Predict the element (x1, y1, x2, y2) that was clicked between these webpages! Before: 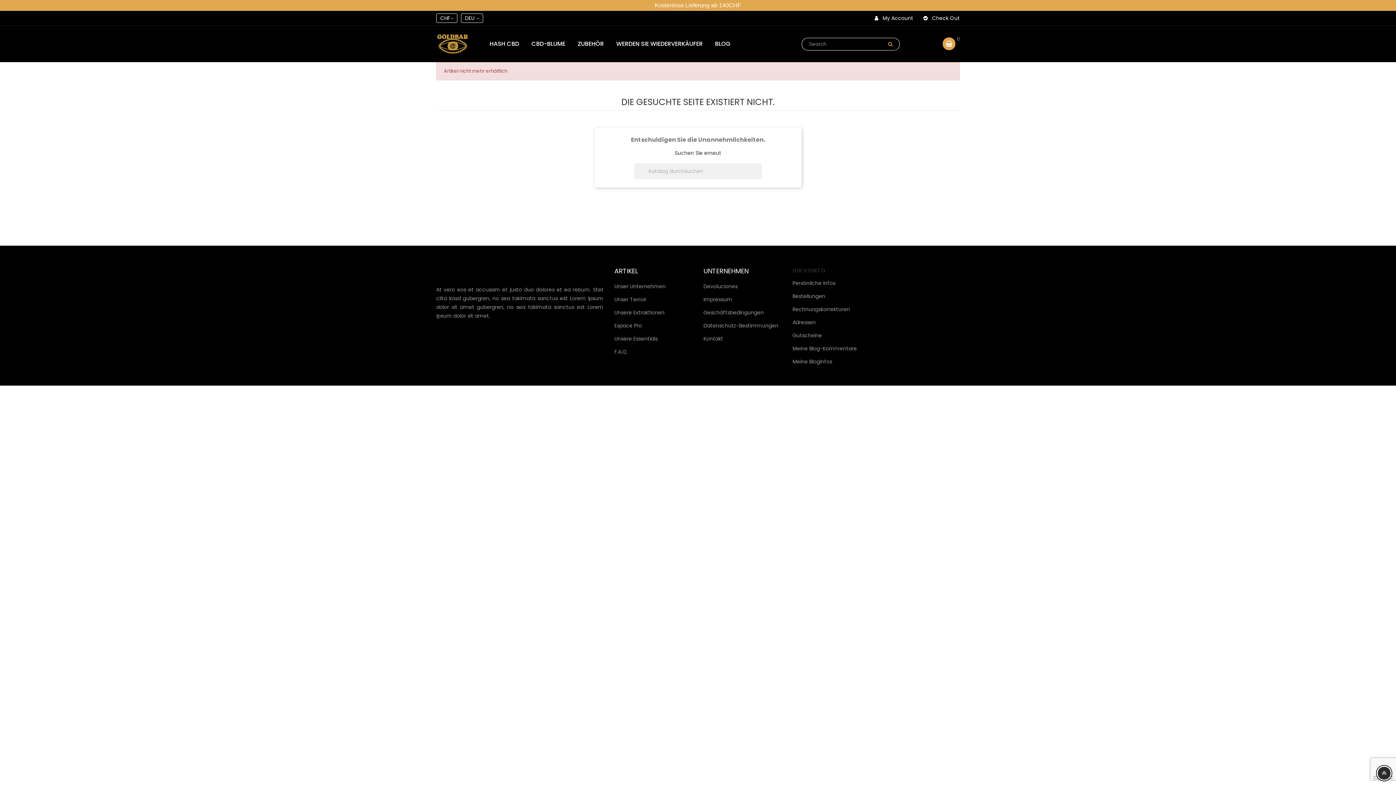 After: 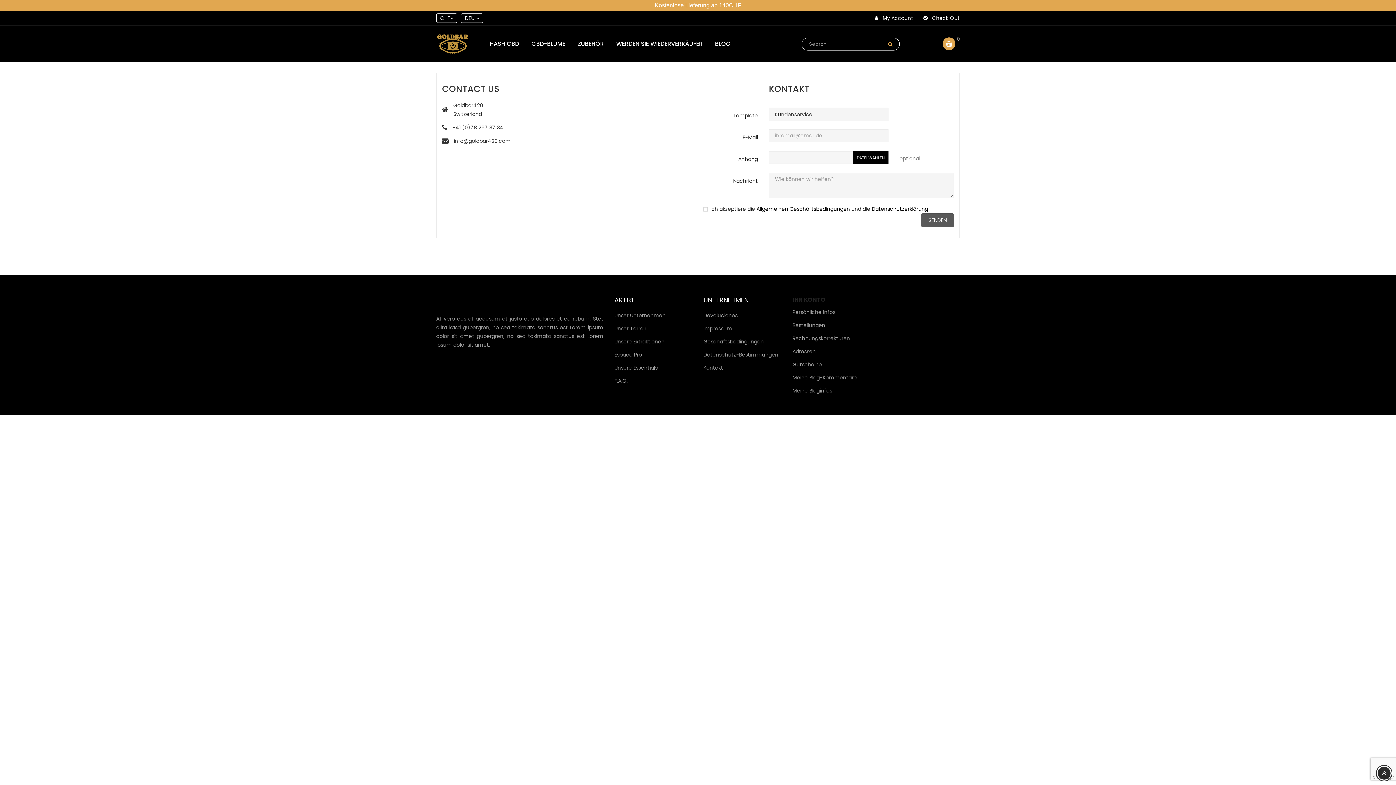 Action: bbox: (703, 335, 723, 342) label: Kontakt